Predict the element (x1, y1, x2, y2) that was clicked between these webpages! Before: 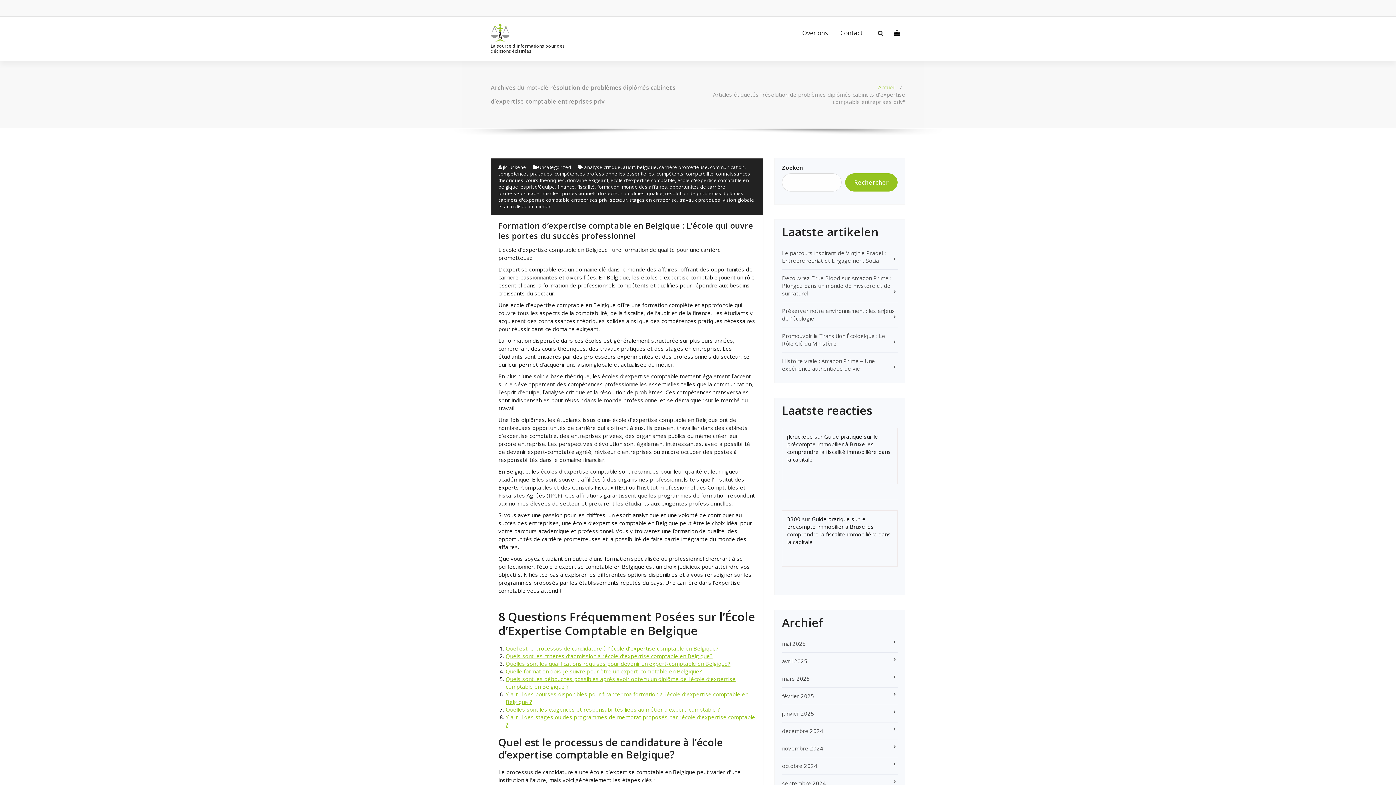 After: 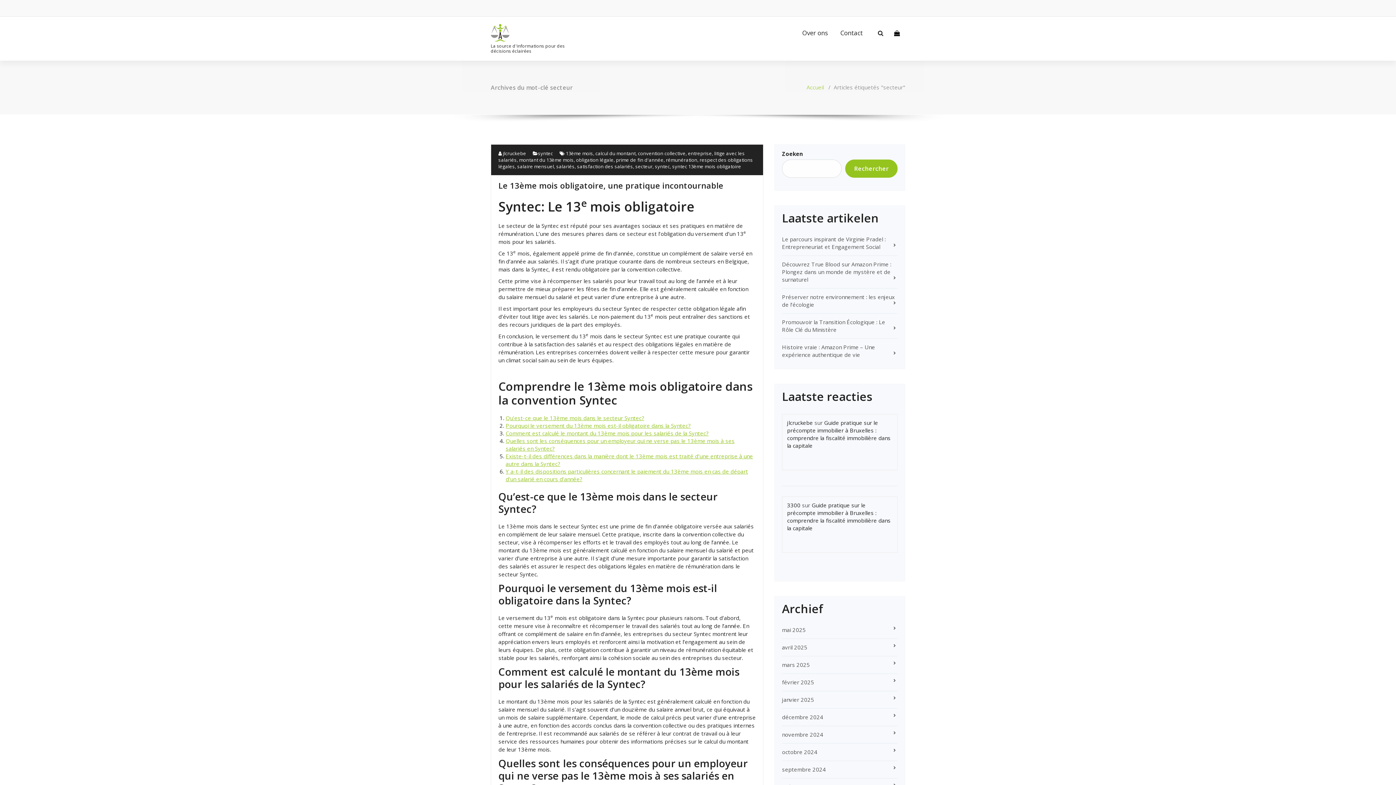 Action: label: secteur bbox: (610, 196, 627, 203)